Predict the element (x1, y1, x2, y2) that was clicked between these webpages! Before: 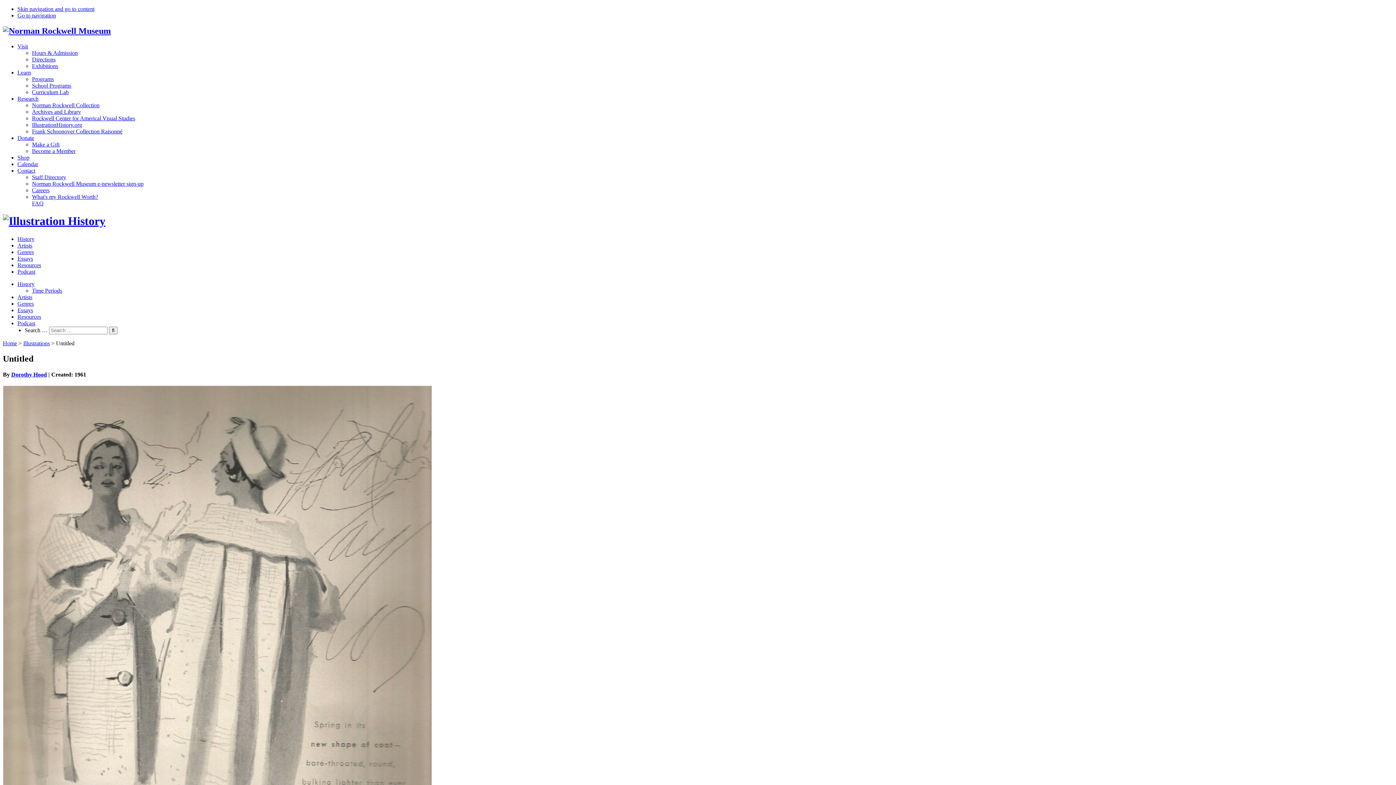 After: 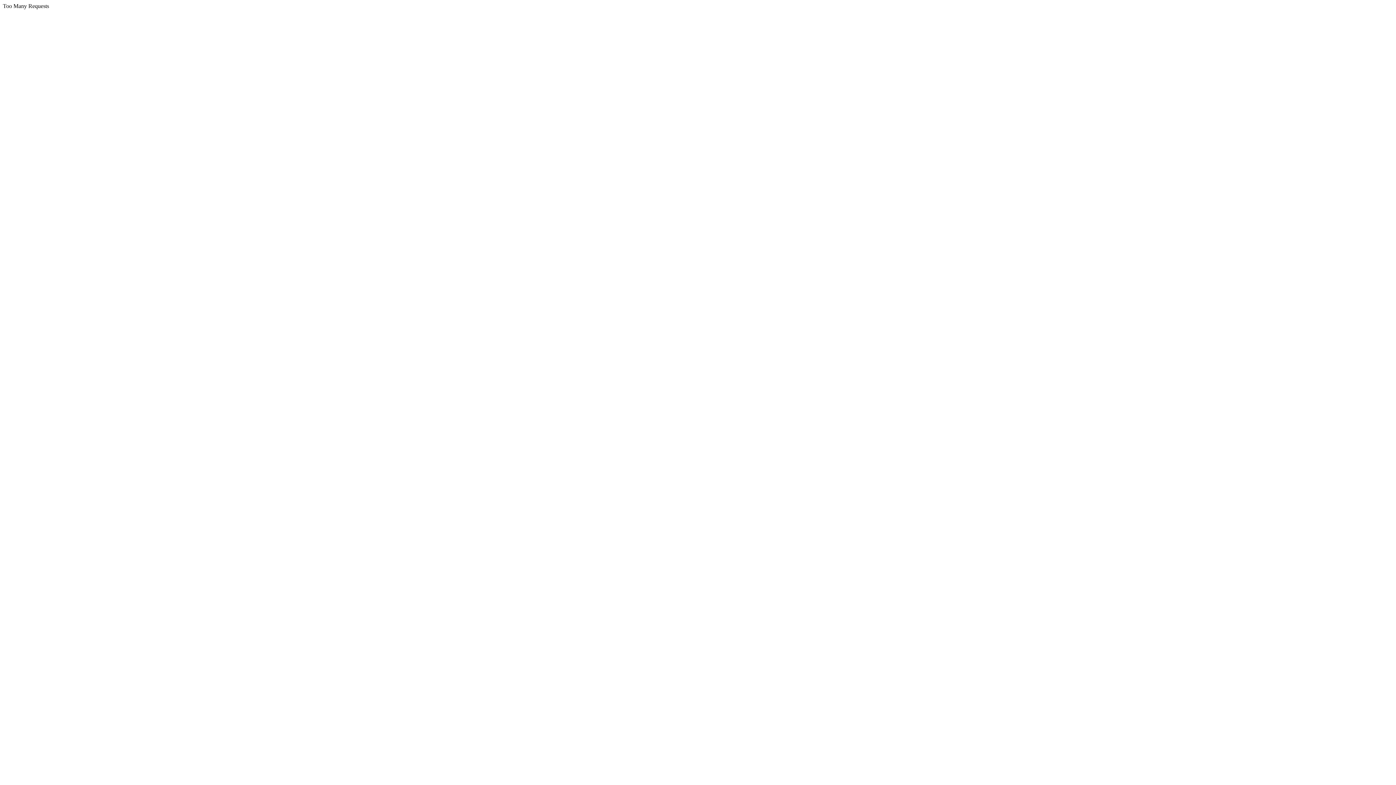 Action: bbox: (32, 141, 59, 147) label: Make a Gift